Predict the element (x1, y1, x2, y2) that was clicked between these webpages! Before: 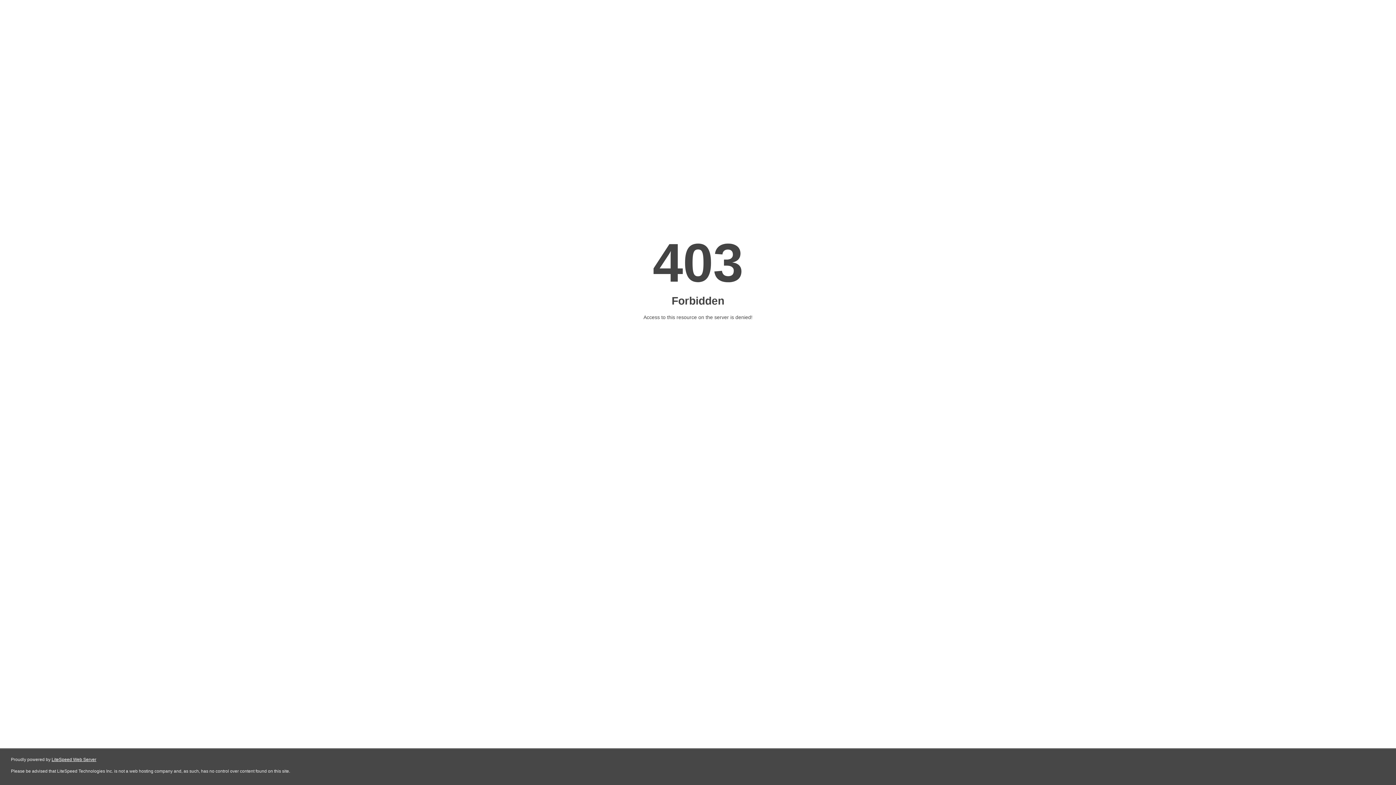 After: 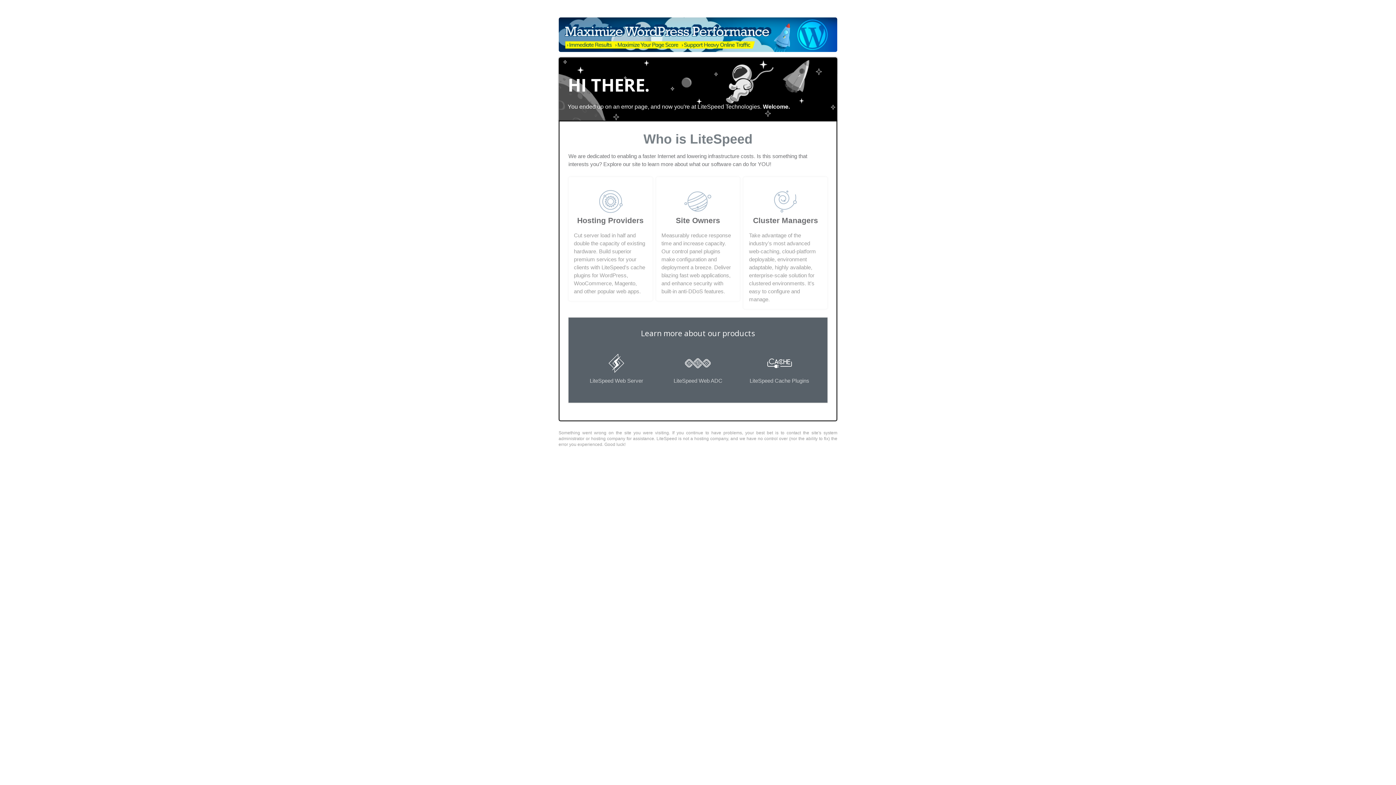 Action: label: LiteSpeed Web Server bbox: (51, 757, 96, 762)